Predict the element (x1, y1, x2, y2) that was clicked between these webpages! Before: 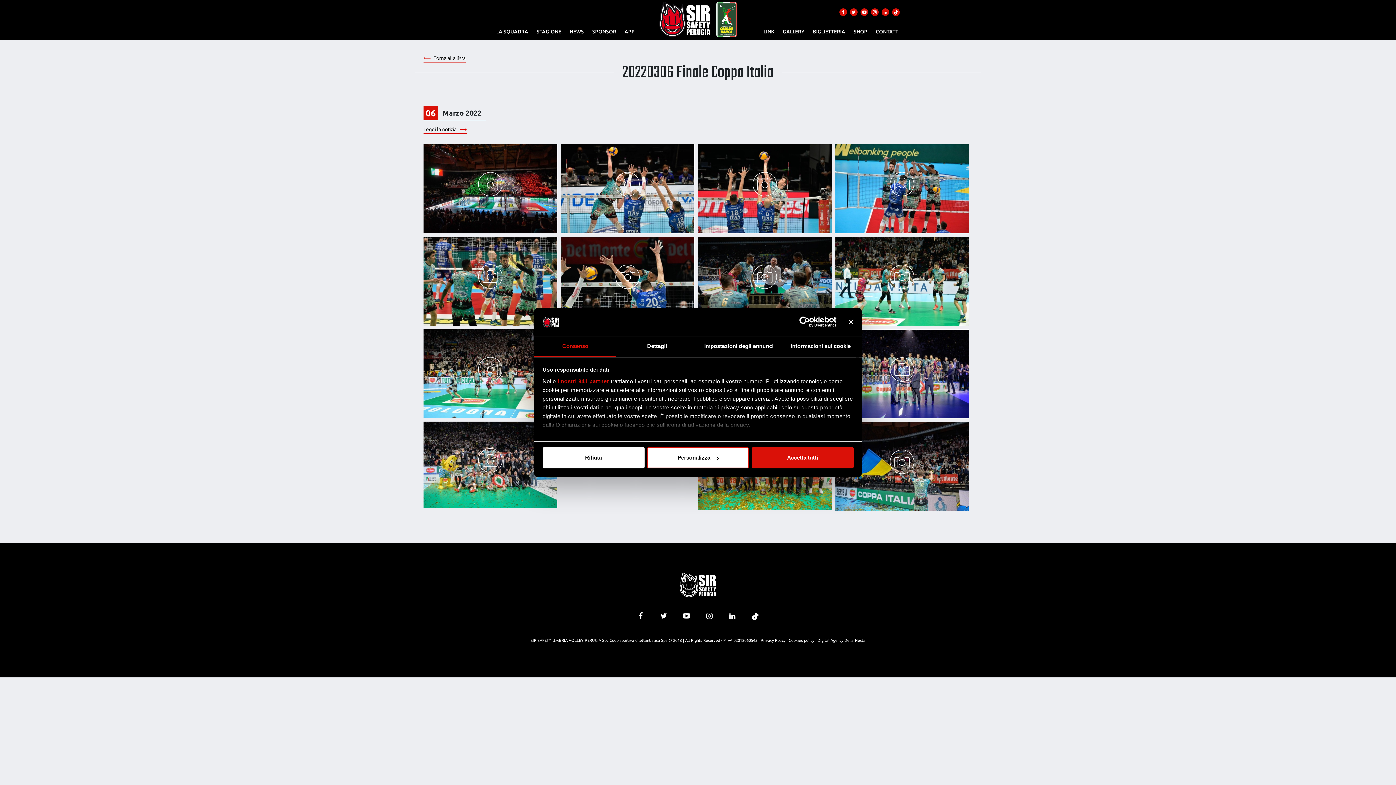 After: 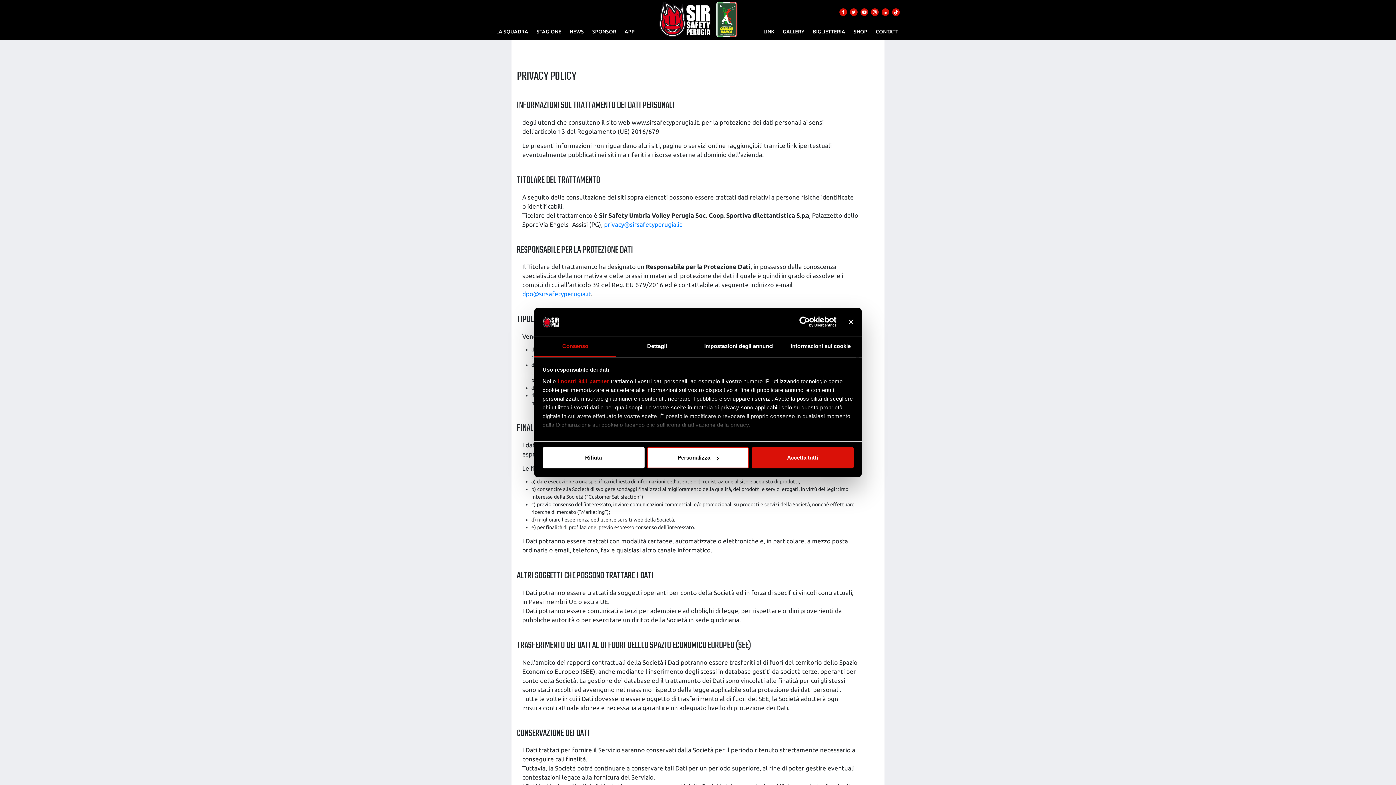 Action: bbox: (760, 637, 785, 643) label: Privacy Policy